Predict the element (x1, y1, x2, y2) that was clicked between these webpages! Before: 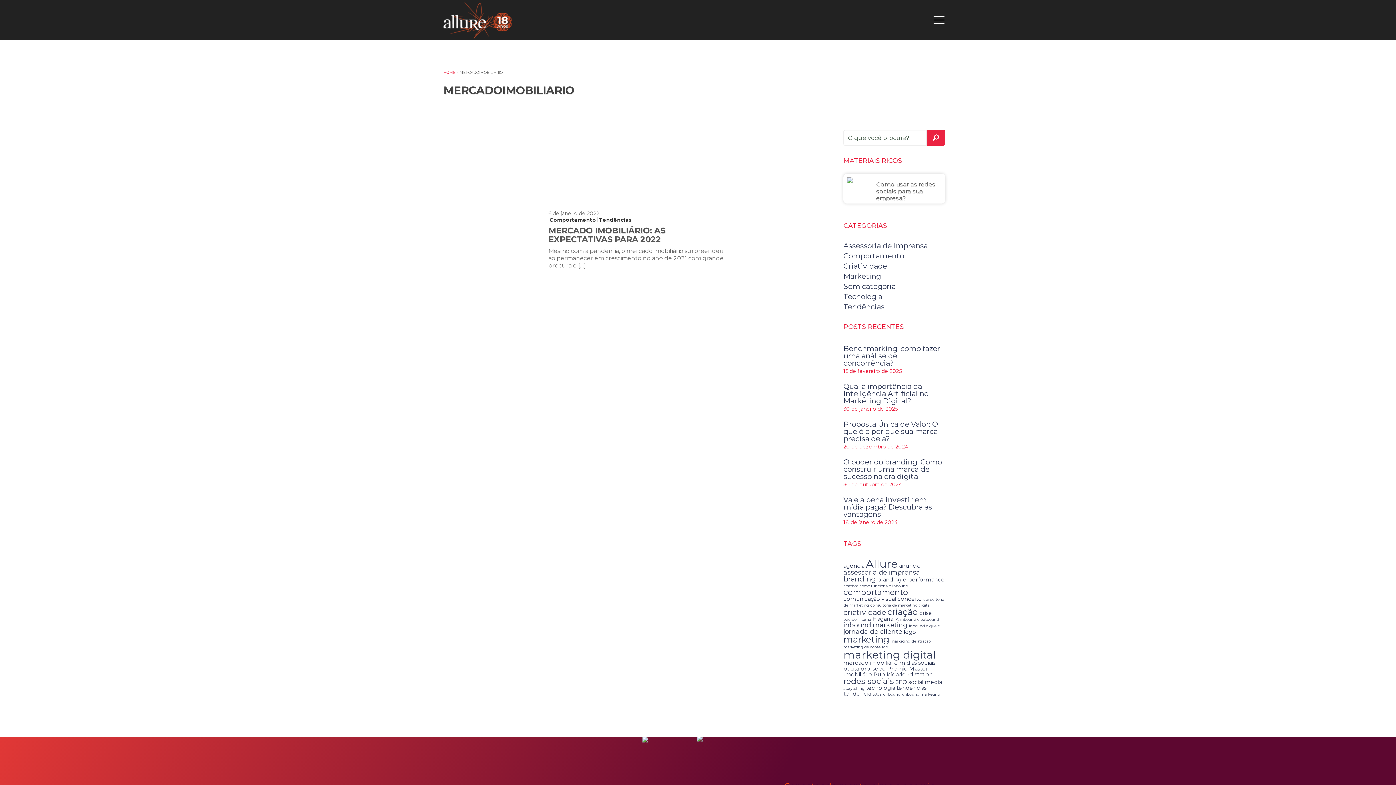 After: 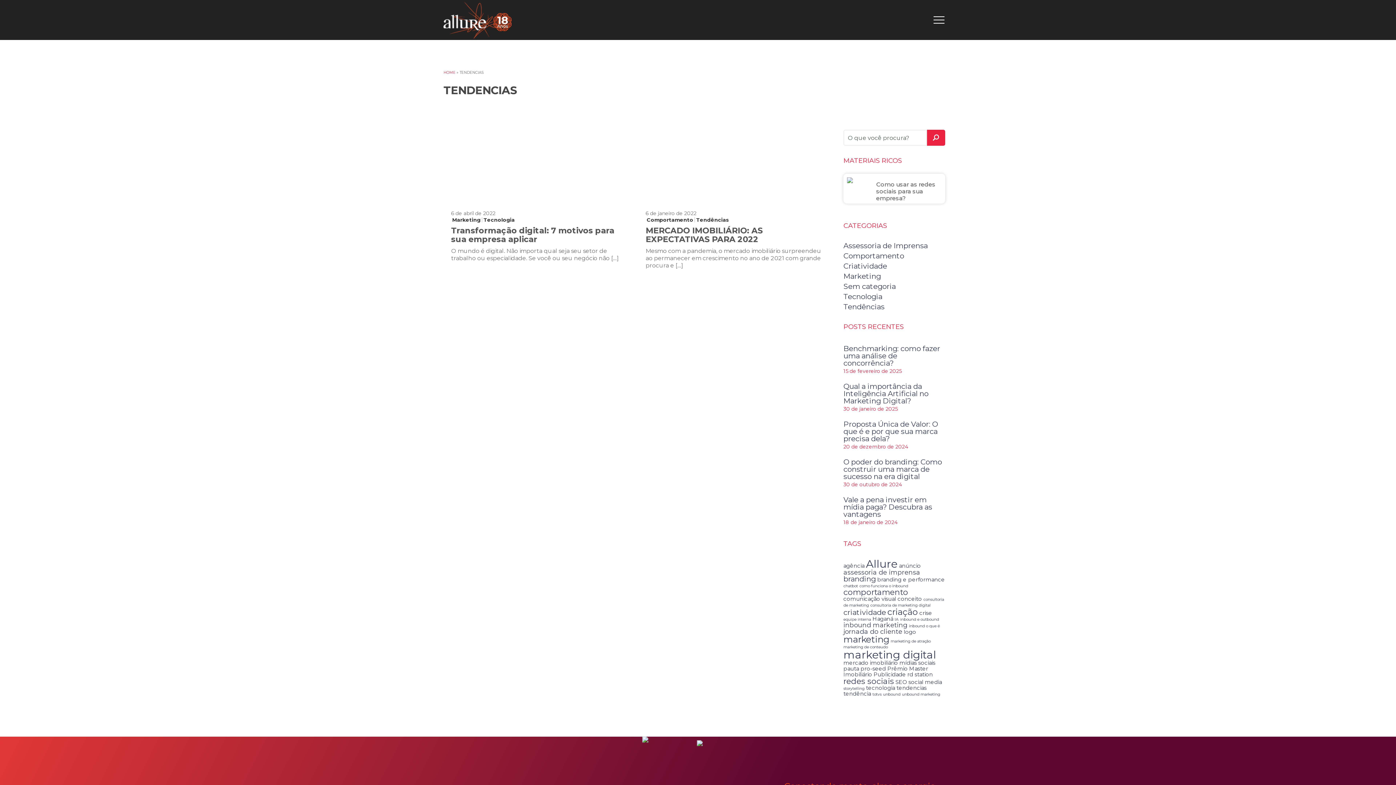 Action: bbox: (896, 685, 926, 691) label: tendencias (2 itens)